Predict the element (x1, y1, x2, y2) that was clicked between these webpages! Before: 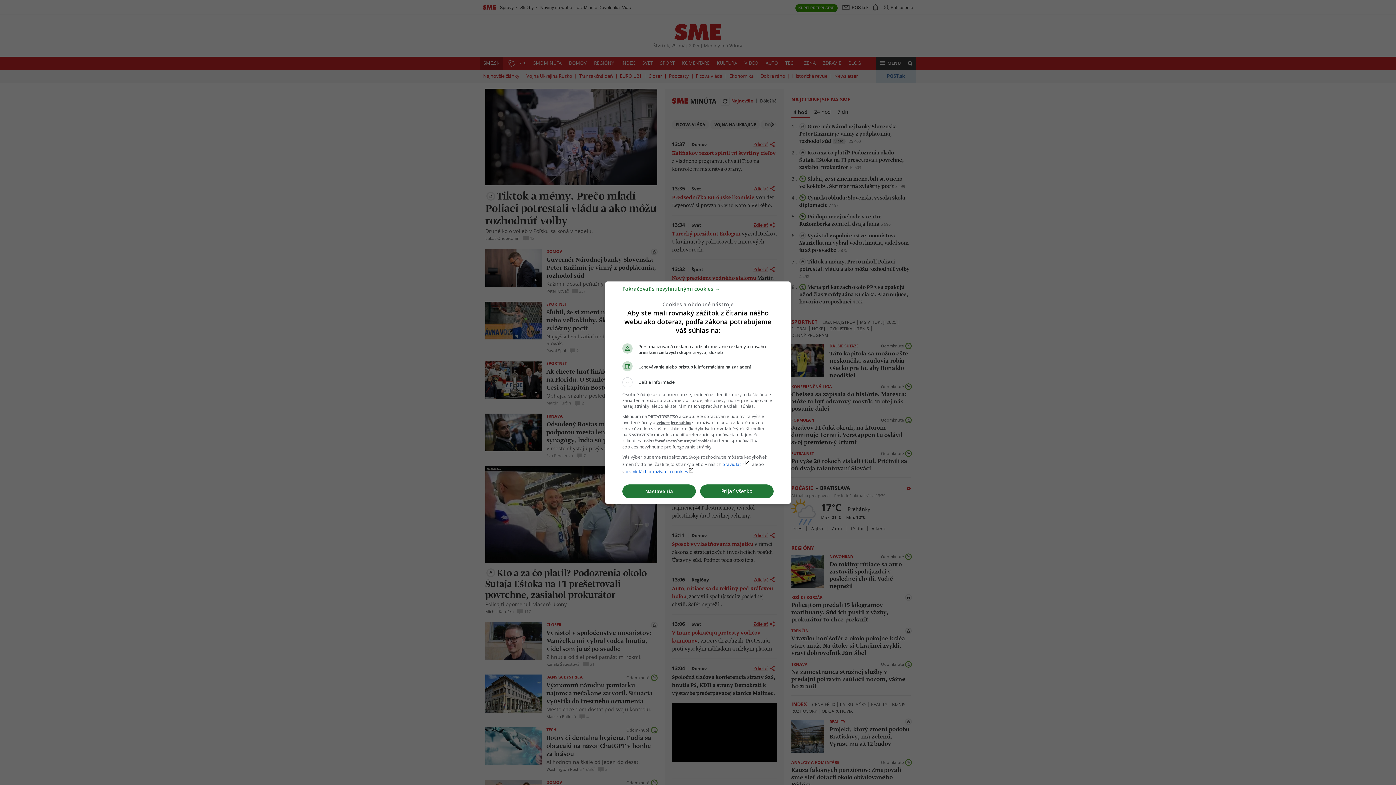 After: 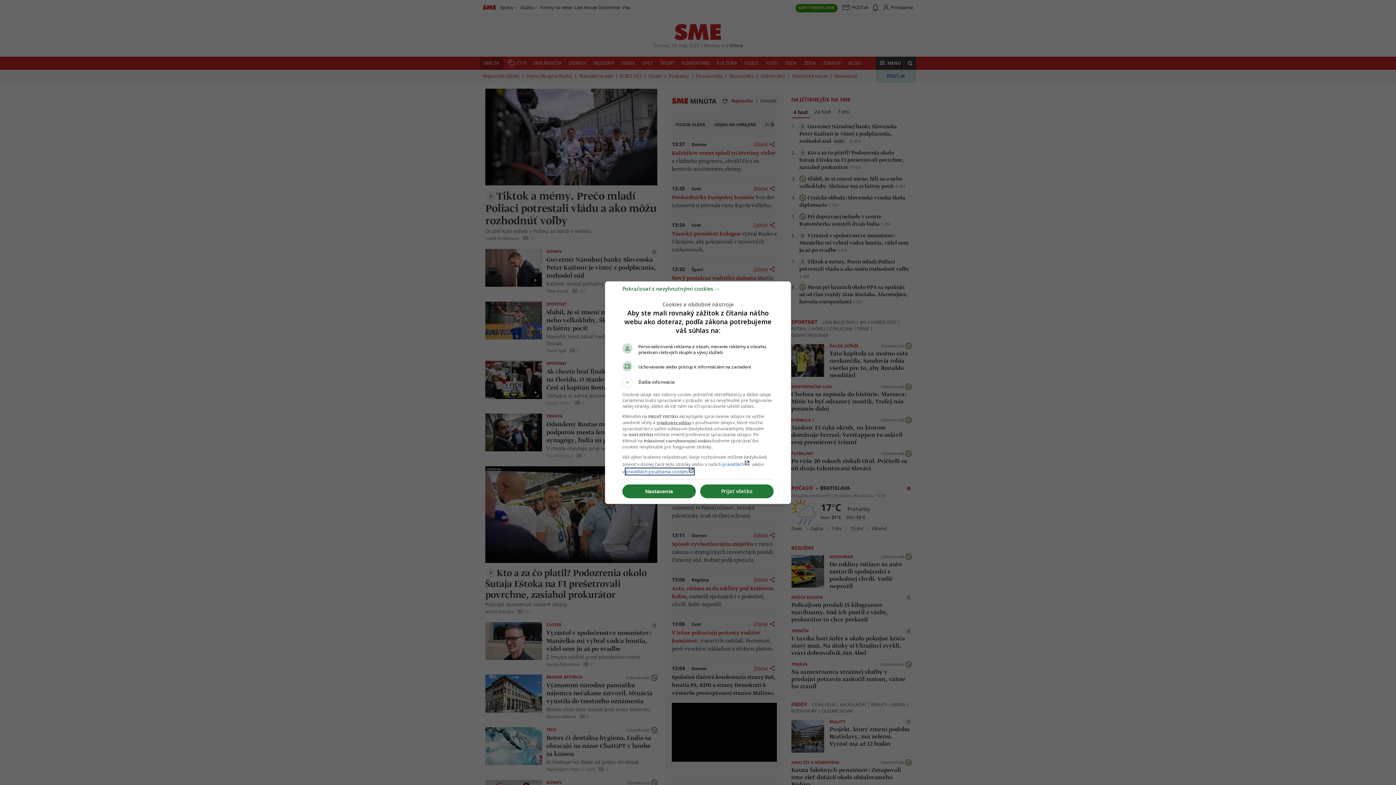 Action: label: pravidlách používania cookieslaunch bbox: (625, 468, 694, 474)